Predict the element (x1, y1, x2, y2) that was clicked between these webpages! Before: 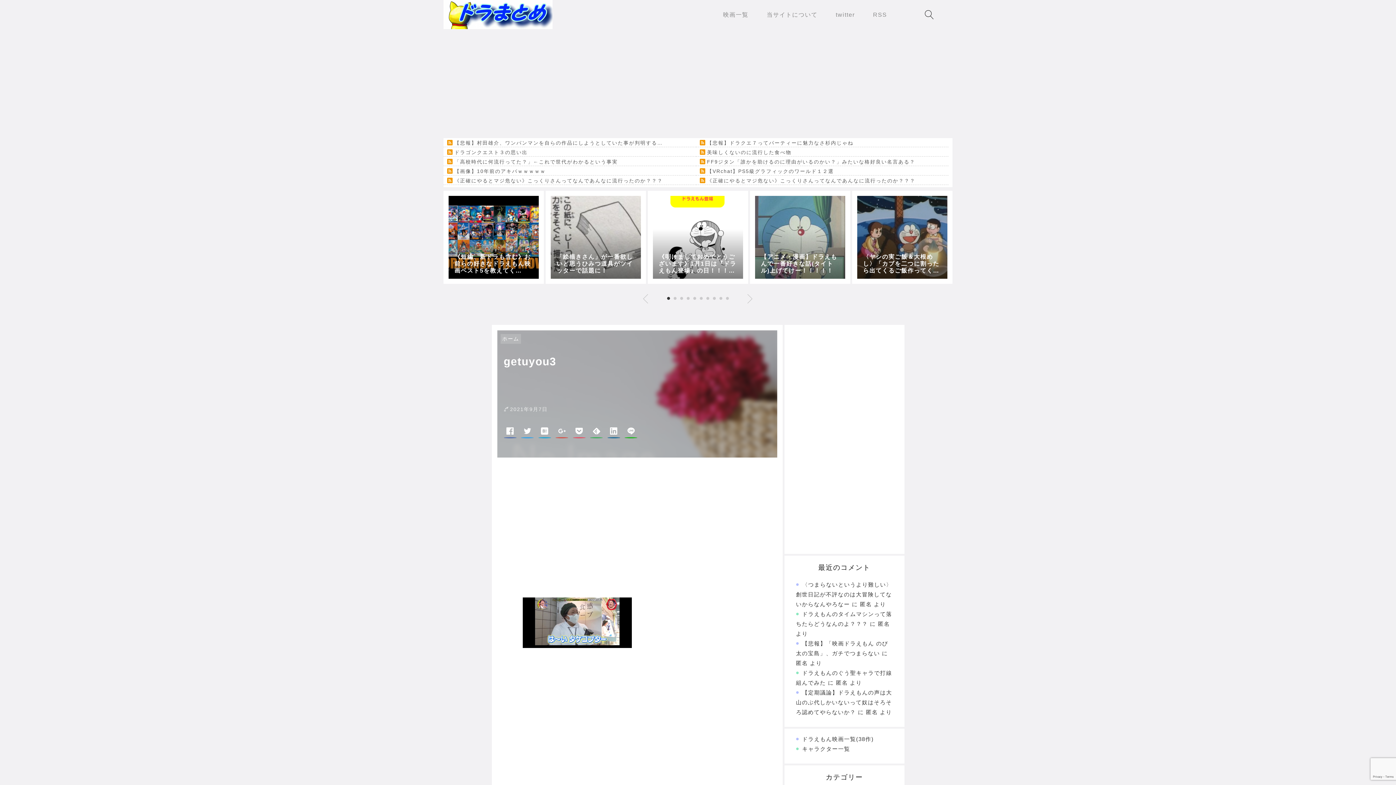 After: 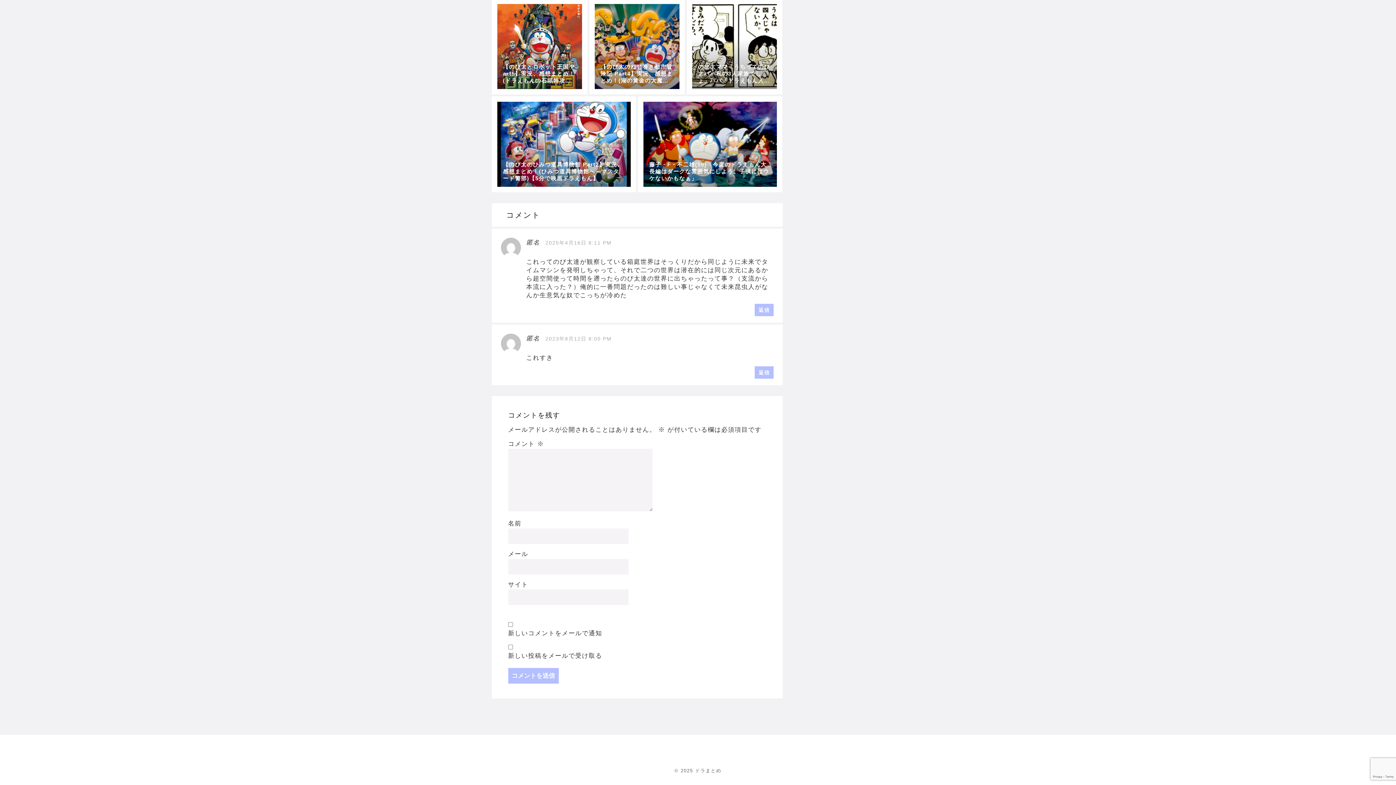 Action: label: 〈つまらないというより難しい〉創世日記が不評なのは大冒険してないからなんやろなー bbox: (796, 581, 892, 607)